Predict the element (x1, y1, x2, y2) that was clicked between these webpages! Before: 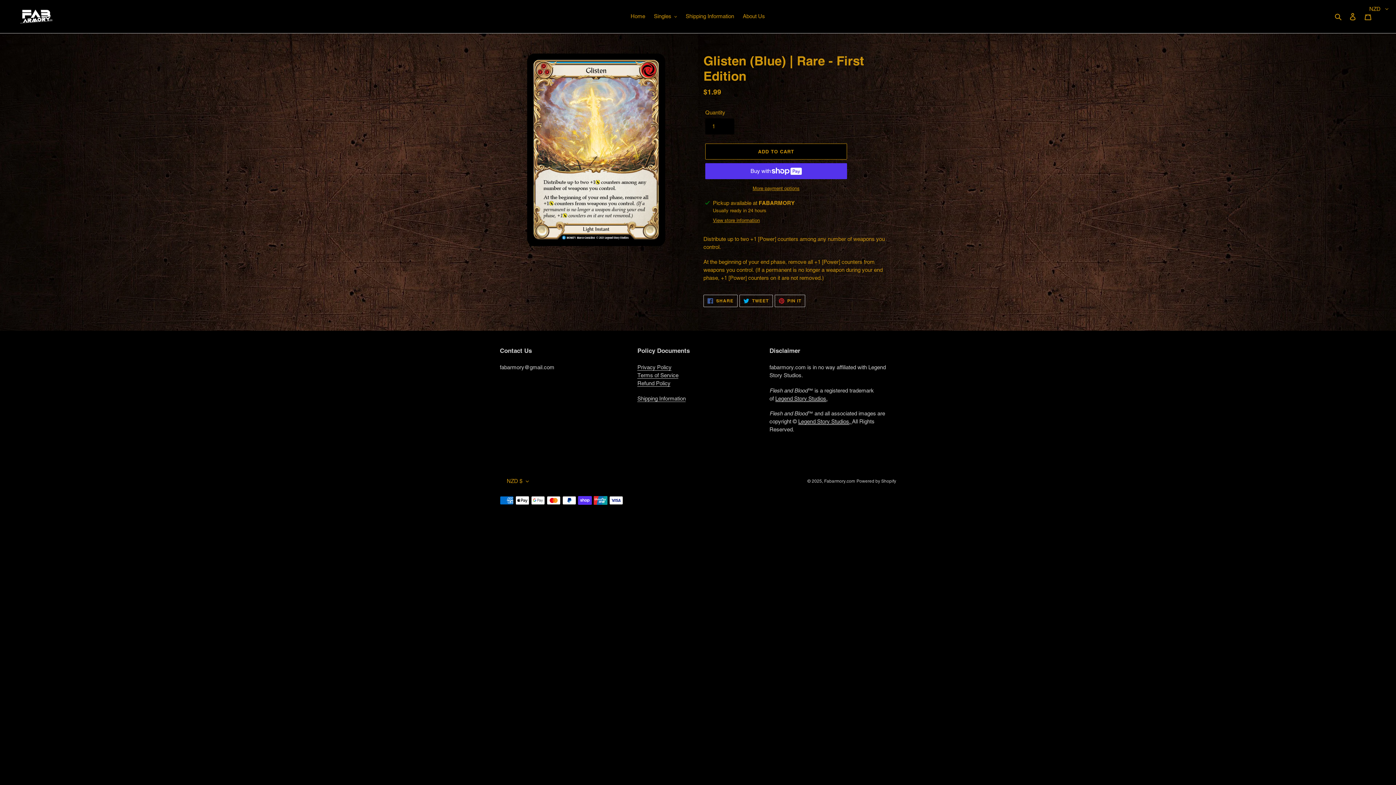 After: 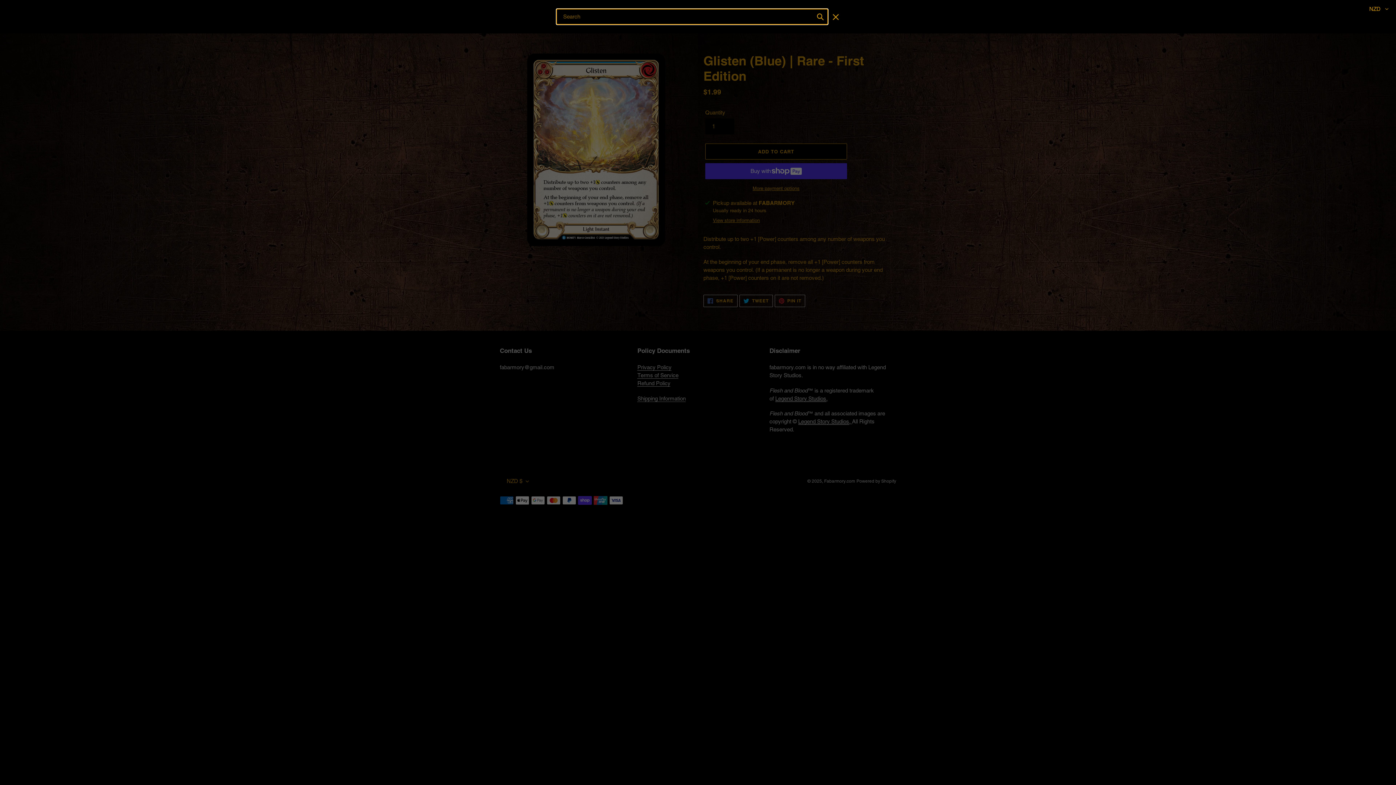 Action: label: Search bbox: (1332, 12, 1345, 20)